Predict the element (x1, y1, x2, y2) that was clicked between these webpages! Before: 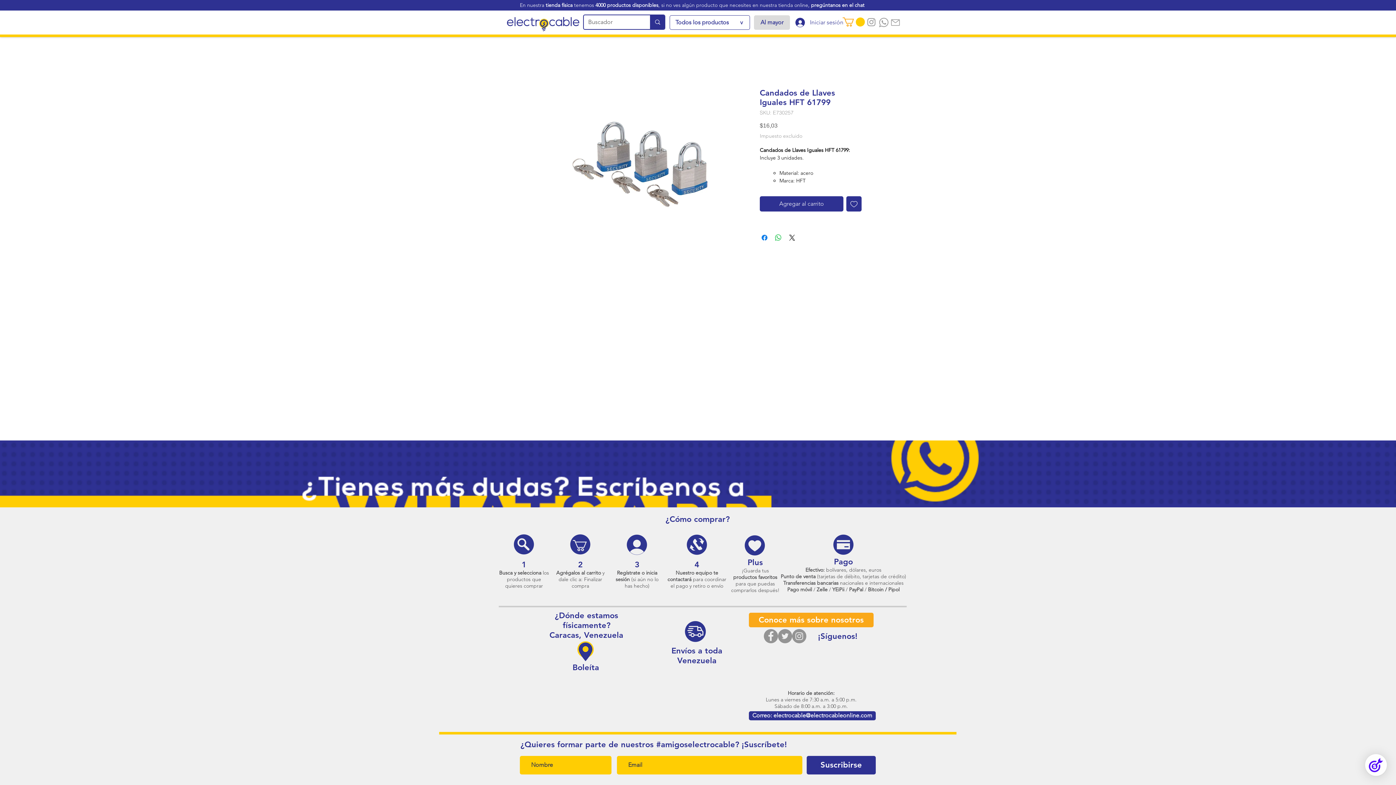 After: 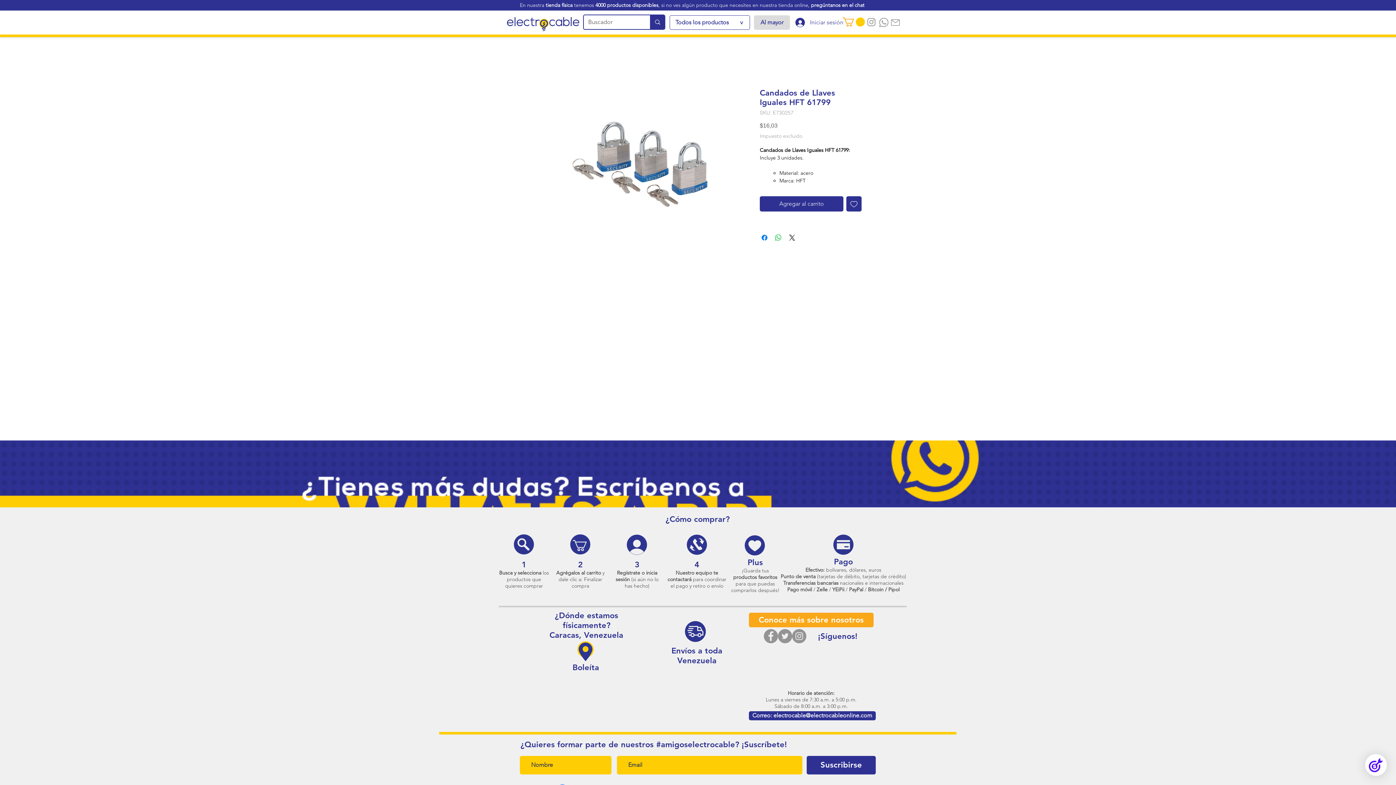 Action: bbox: (572, 662, 599, 672) label: Boleíta